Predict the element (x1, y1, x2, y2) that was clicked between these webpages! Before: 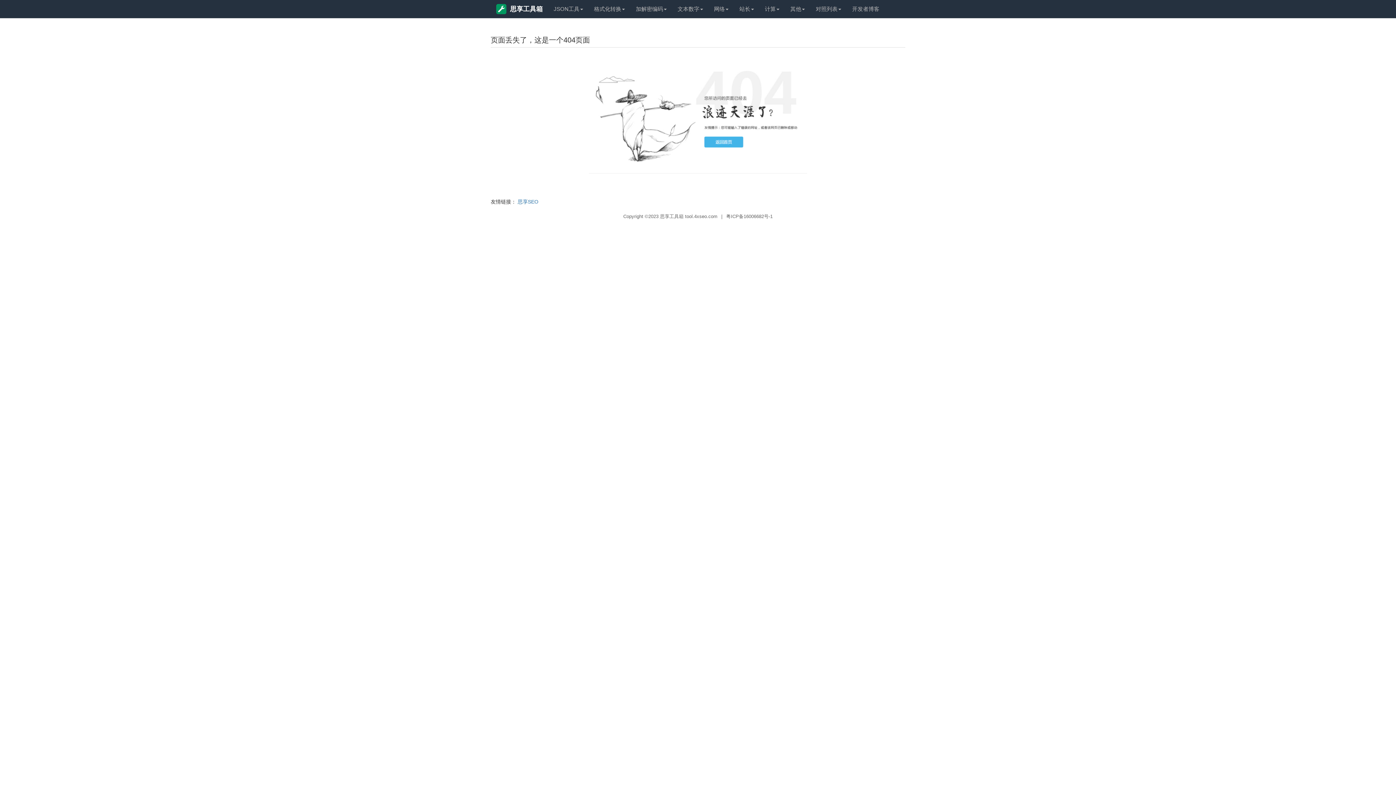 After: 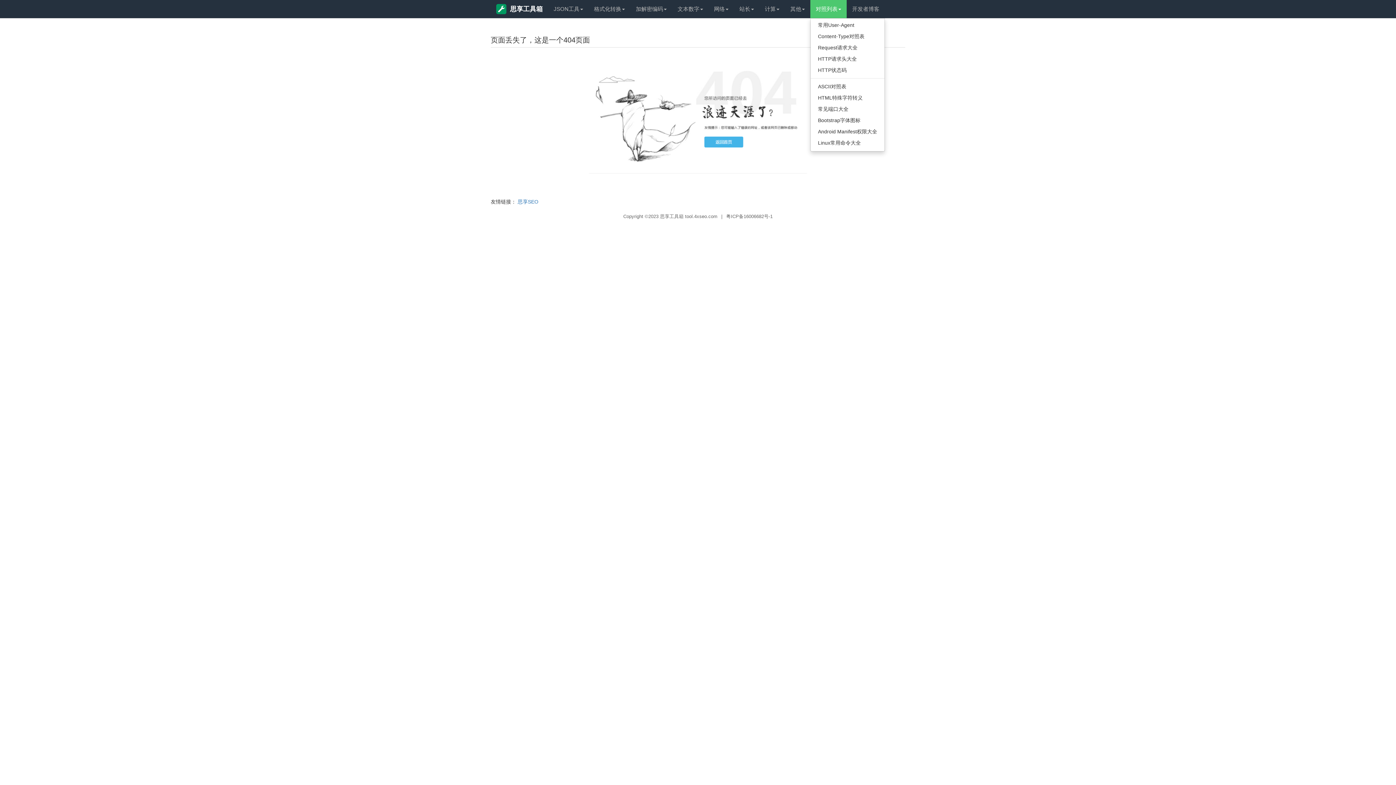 Action: bbox: (810, 0, 846, 18) label: 对照列表